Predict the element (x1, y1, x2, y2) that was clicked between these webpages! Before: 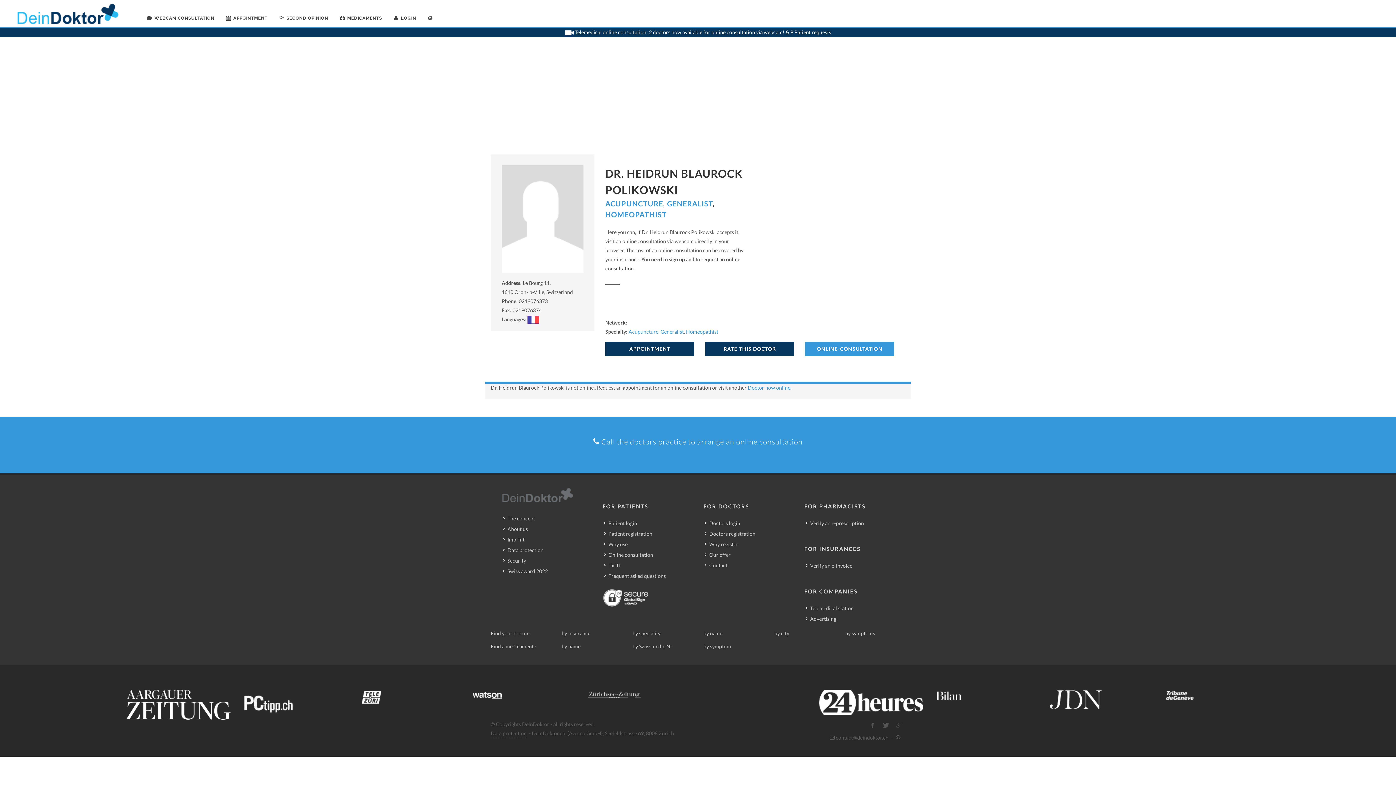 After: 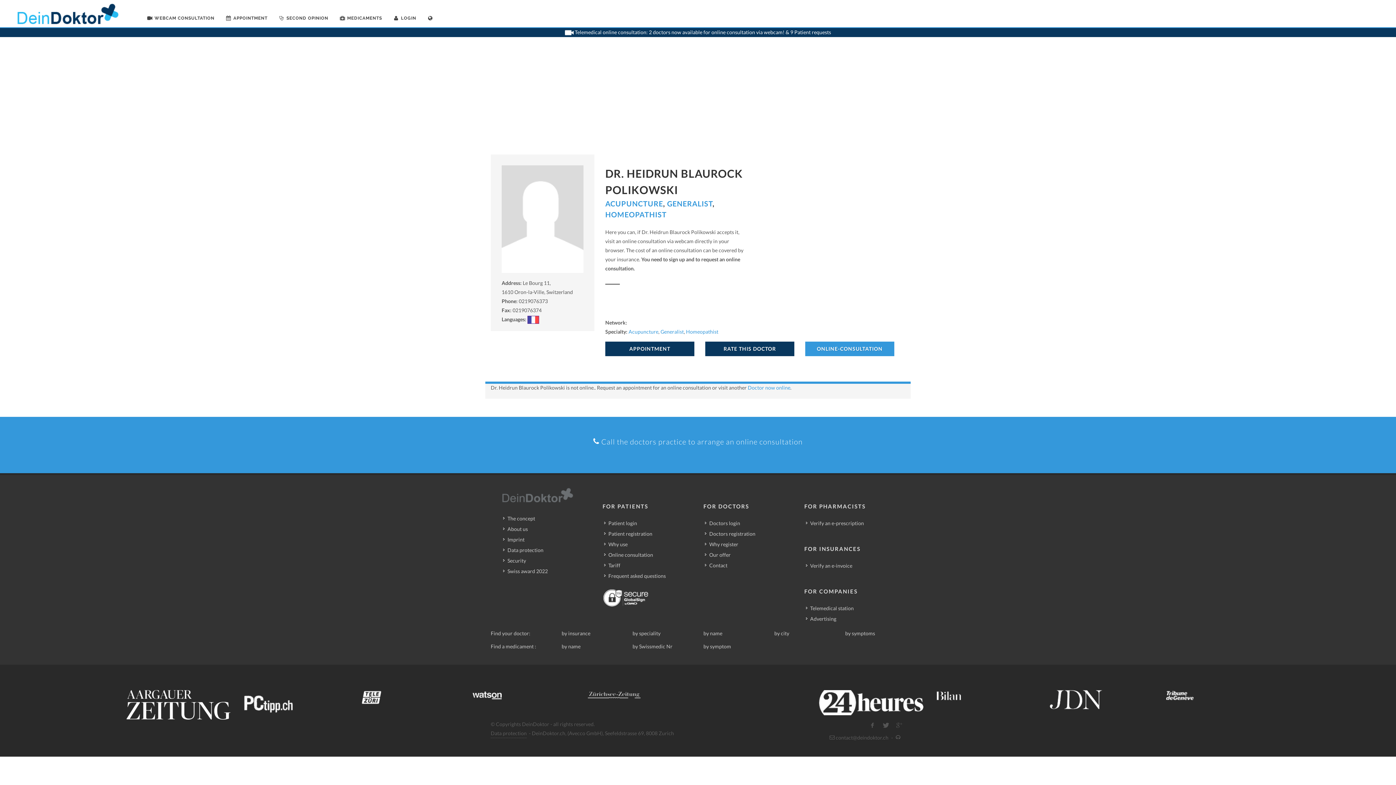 Action: bbox: (1049, 696, 1102, 702)